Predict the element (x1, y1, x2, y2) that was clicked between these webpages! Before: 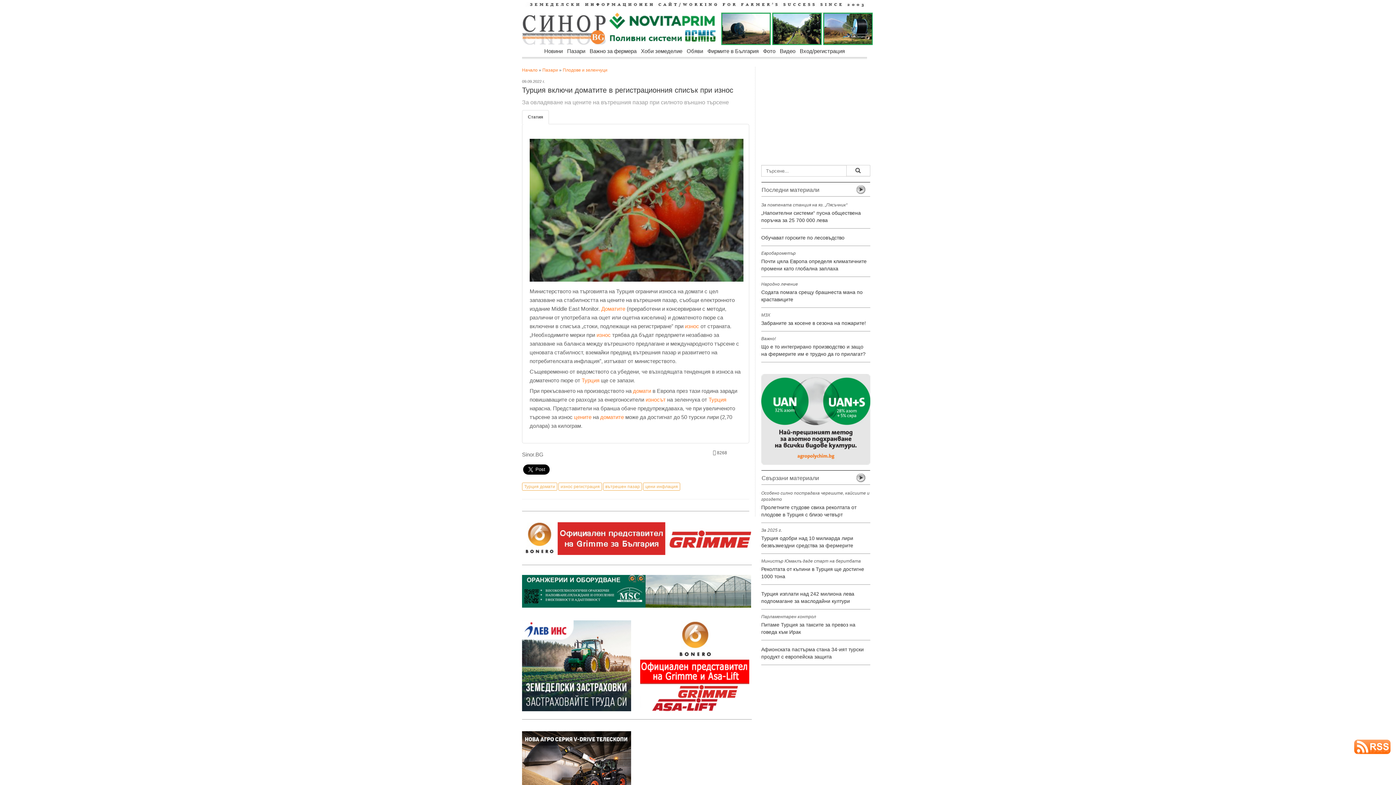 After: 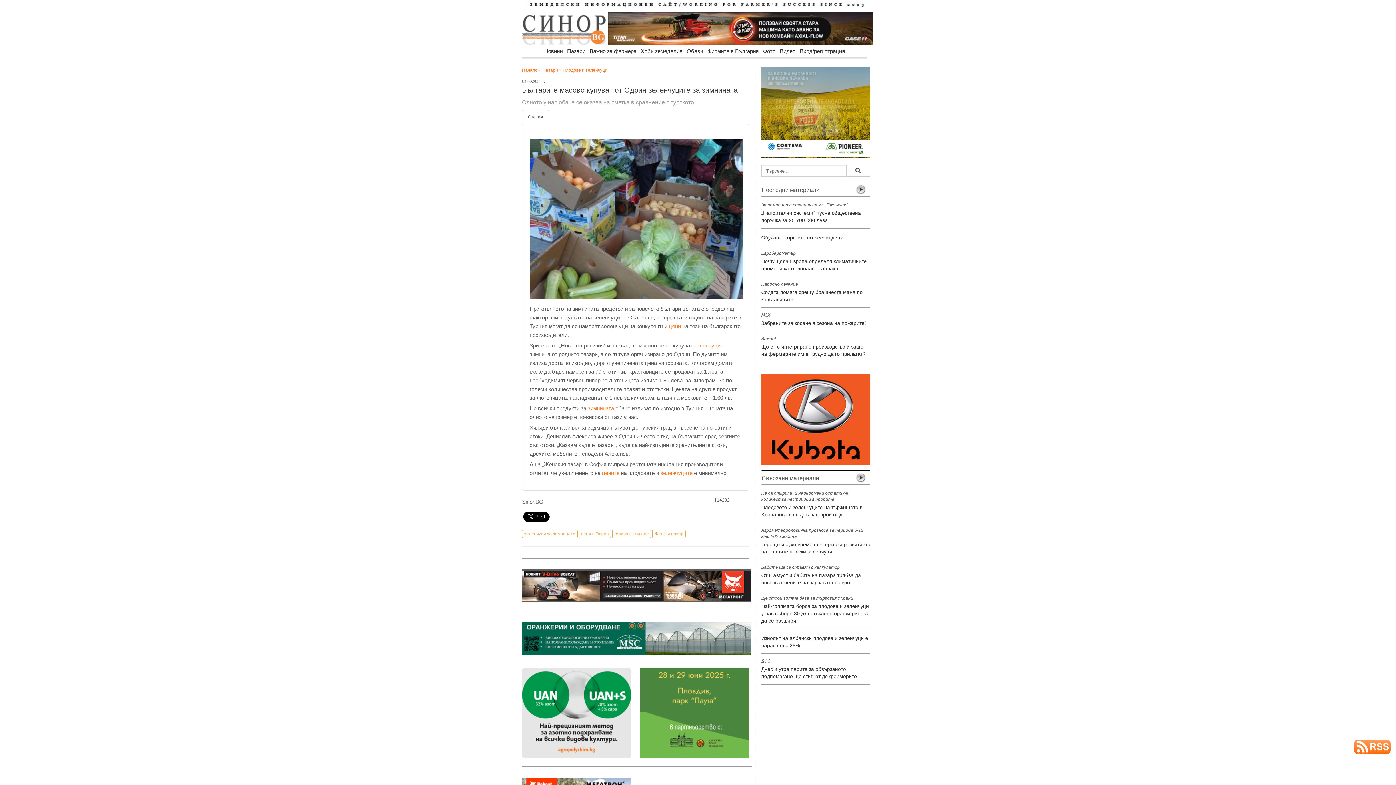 Action: label: Турция bbox: (581, 377, 599, 383)